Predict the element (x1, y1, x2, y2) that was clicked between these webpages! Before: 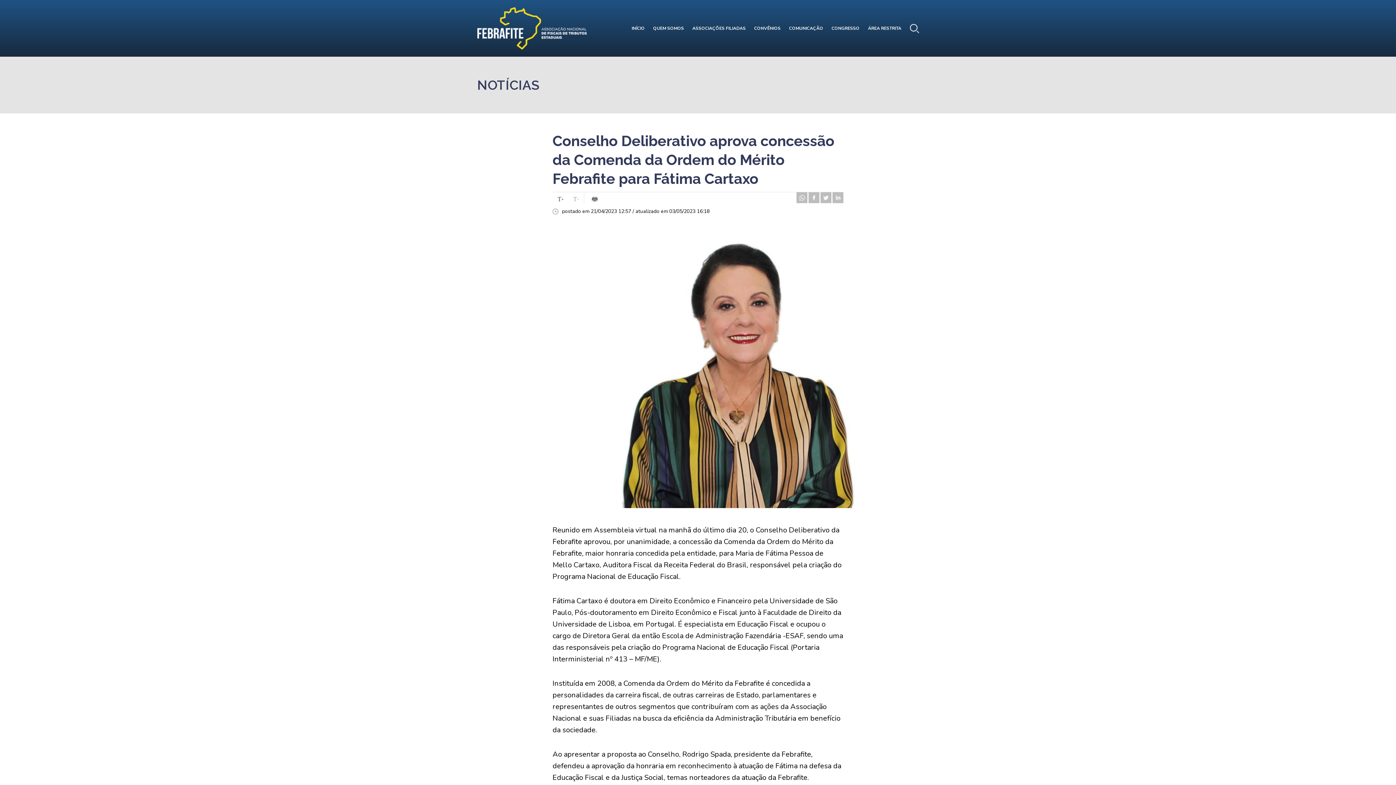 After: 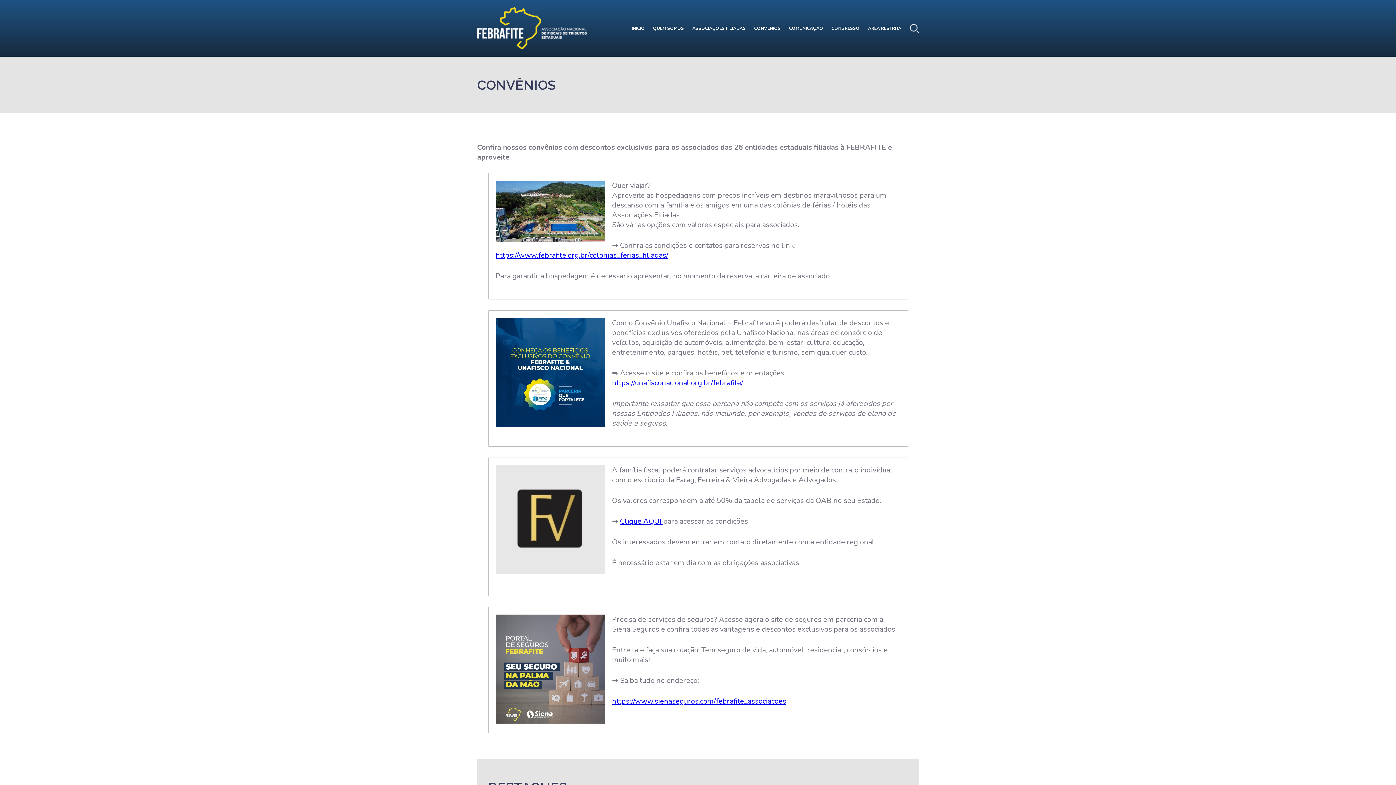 Action: label: CONVÊNIOS bbox: (754, 16, 780, 40)